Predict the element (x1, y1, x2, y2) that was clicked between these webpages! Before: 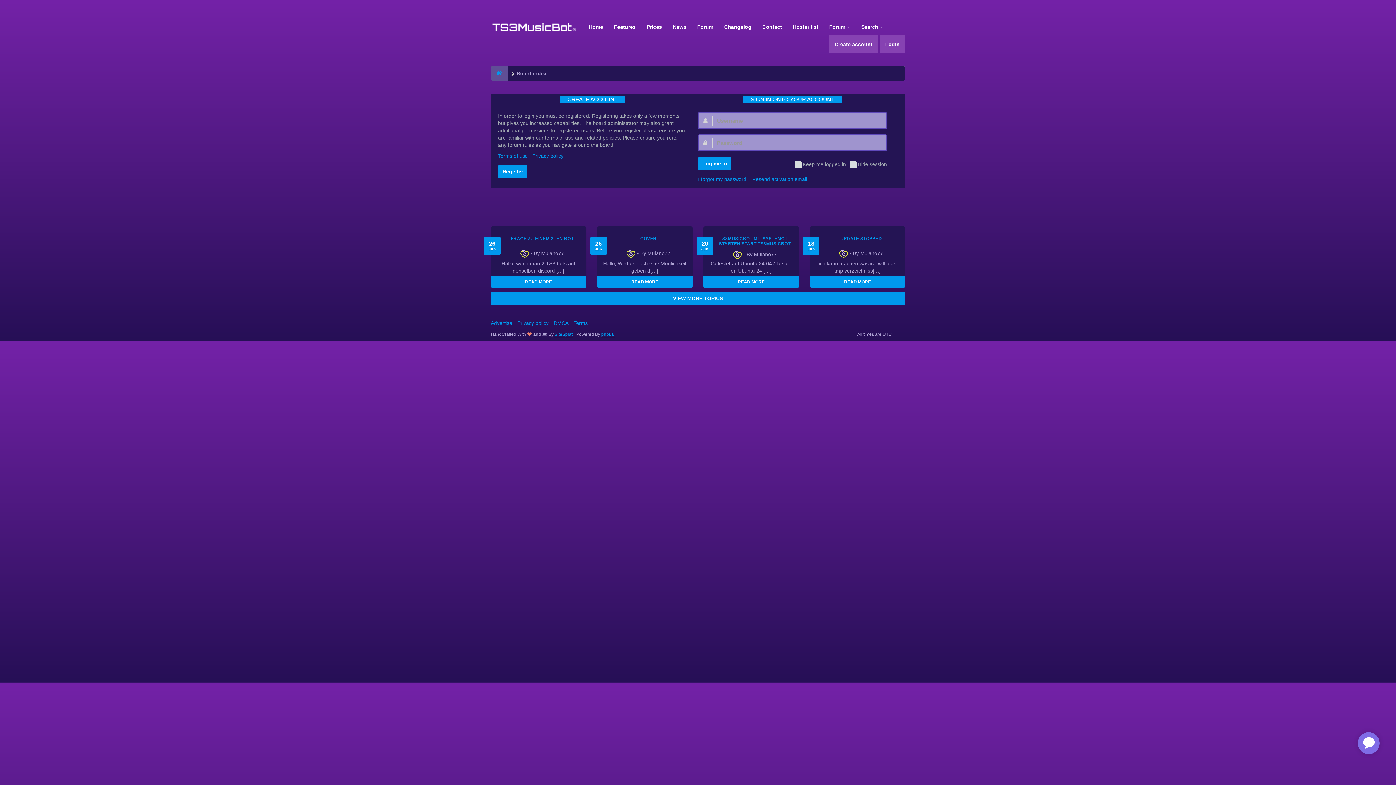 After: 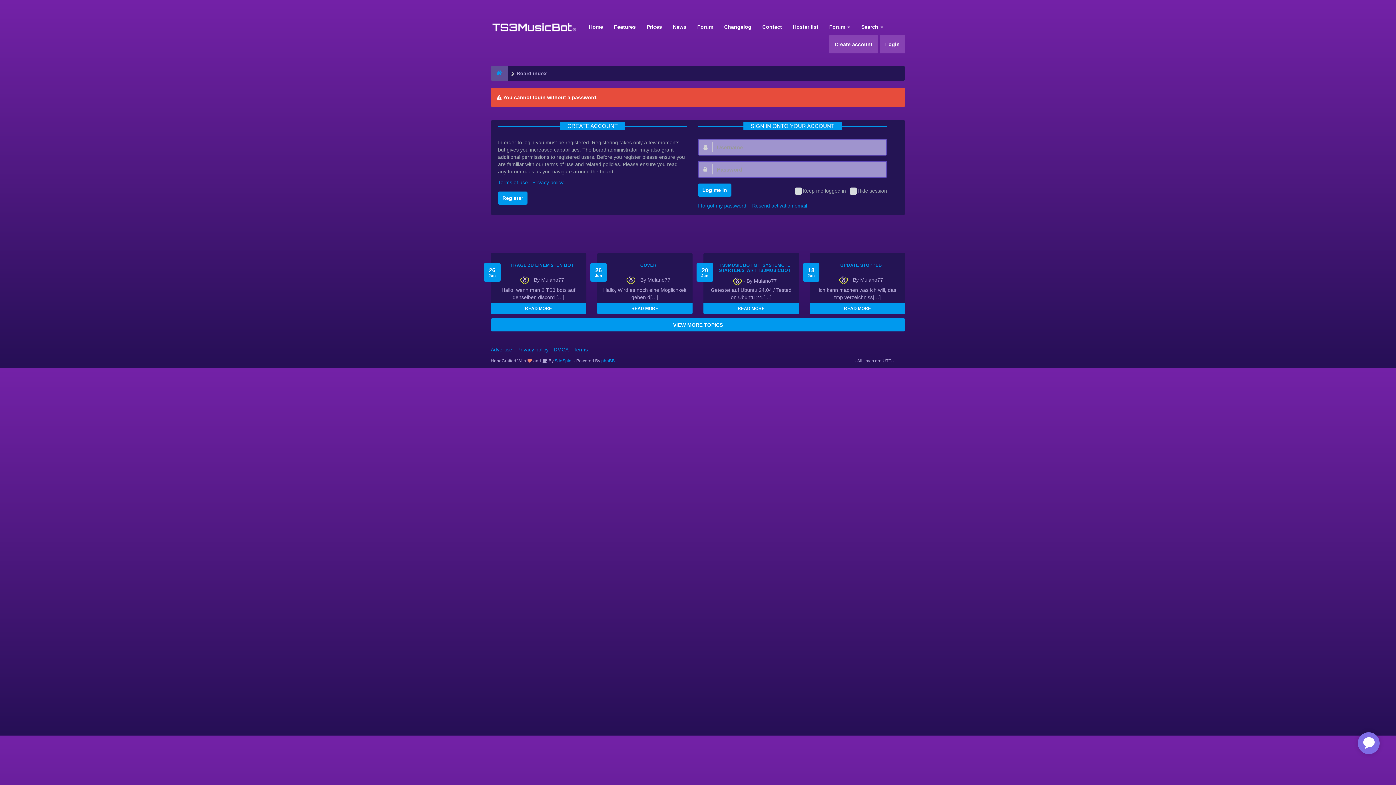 Action: bbox: (698, 157, 731, 170) label: Log me in